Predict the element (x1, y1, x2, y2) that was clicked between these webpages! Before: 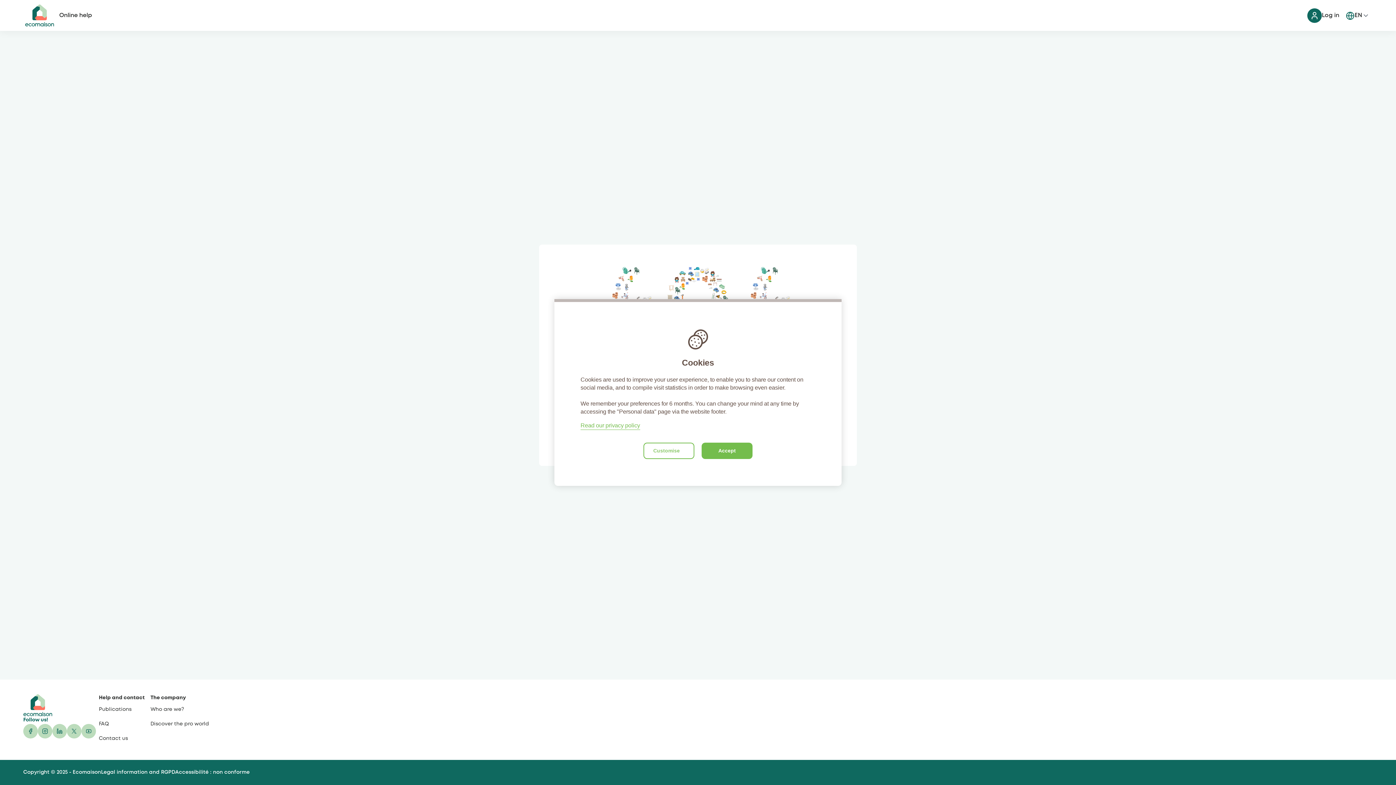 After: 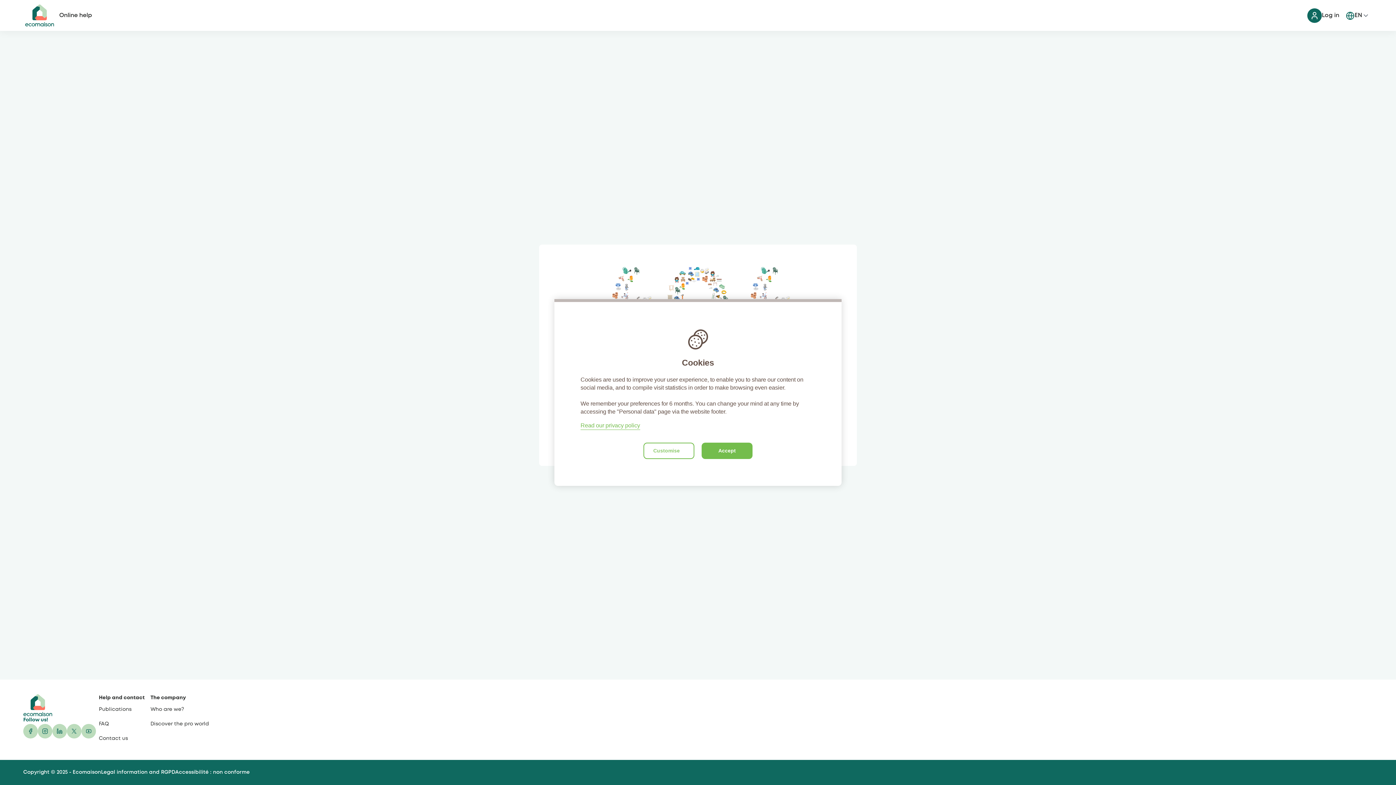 Action: label: Read our privacy policy bbox: (580, 439, 640, 448)